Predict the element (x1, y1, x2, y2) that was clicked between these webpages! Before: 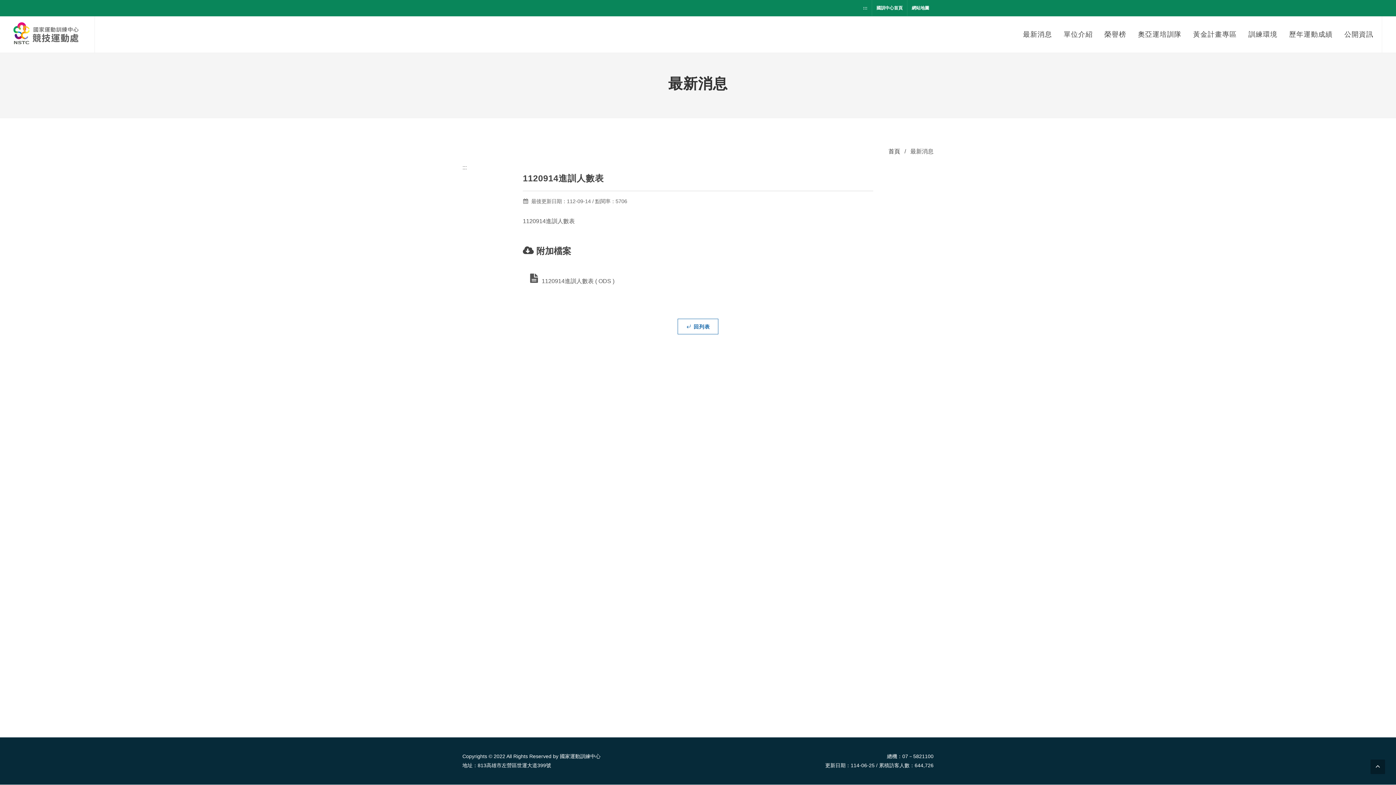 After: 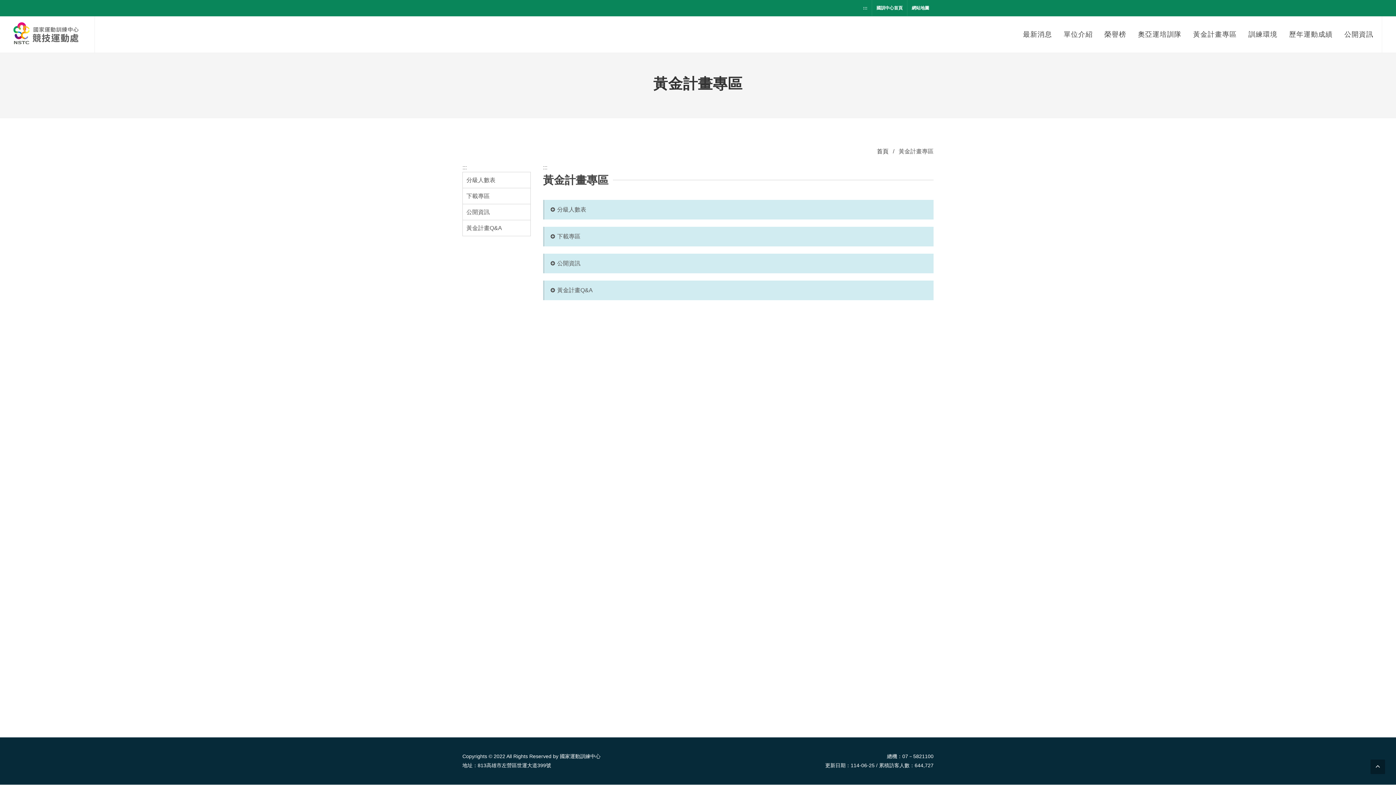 Action: label: 黃金計畫專區 bbox: (1188, 16, 1242, 52)